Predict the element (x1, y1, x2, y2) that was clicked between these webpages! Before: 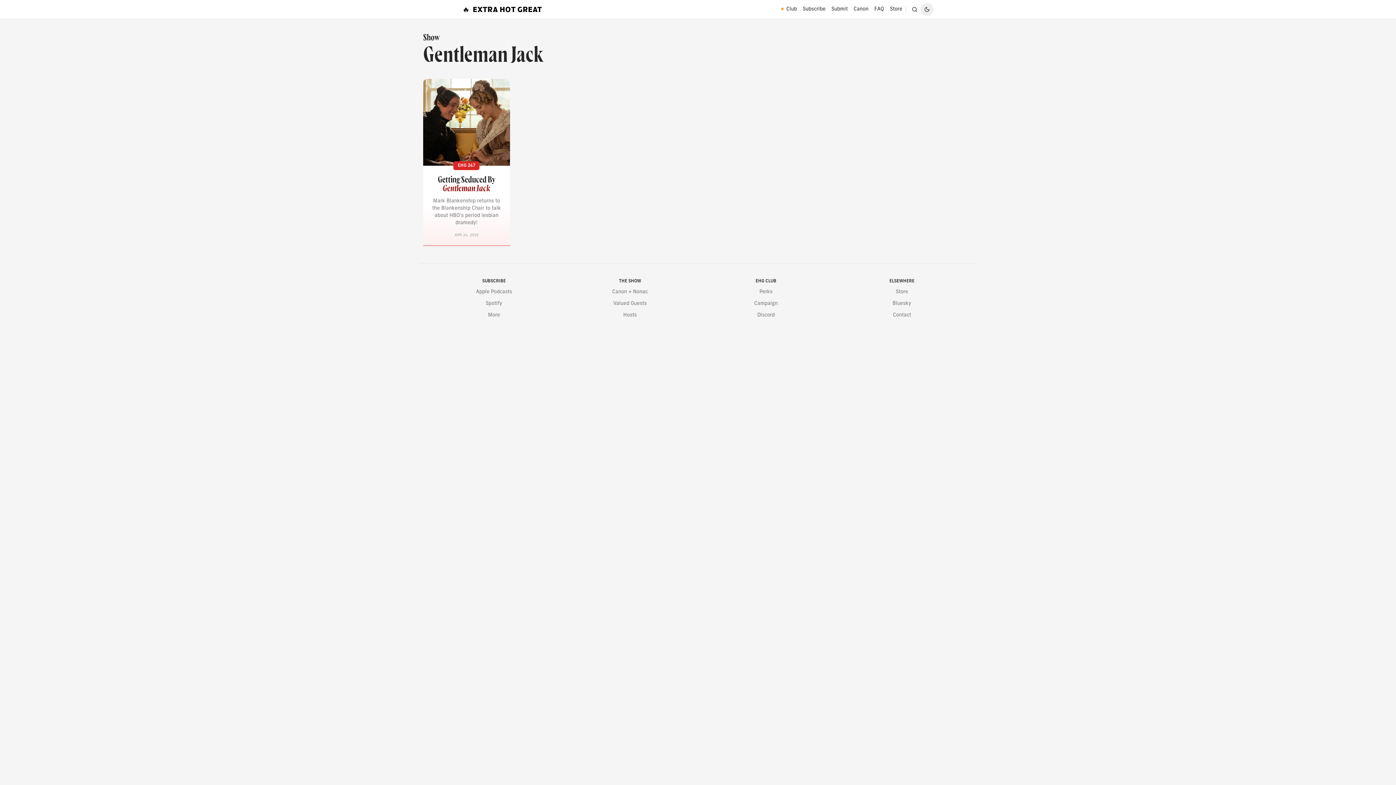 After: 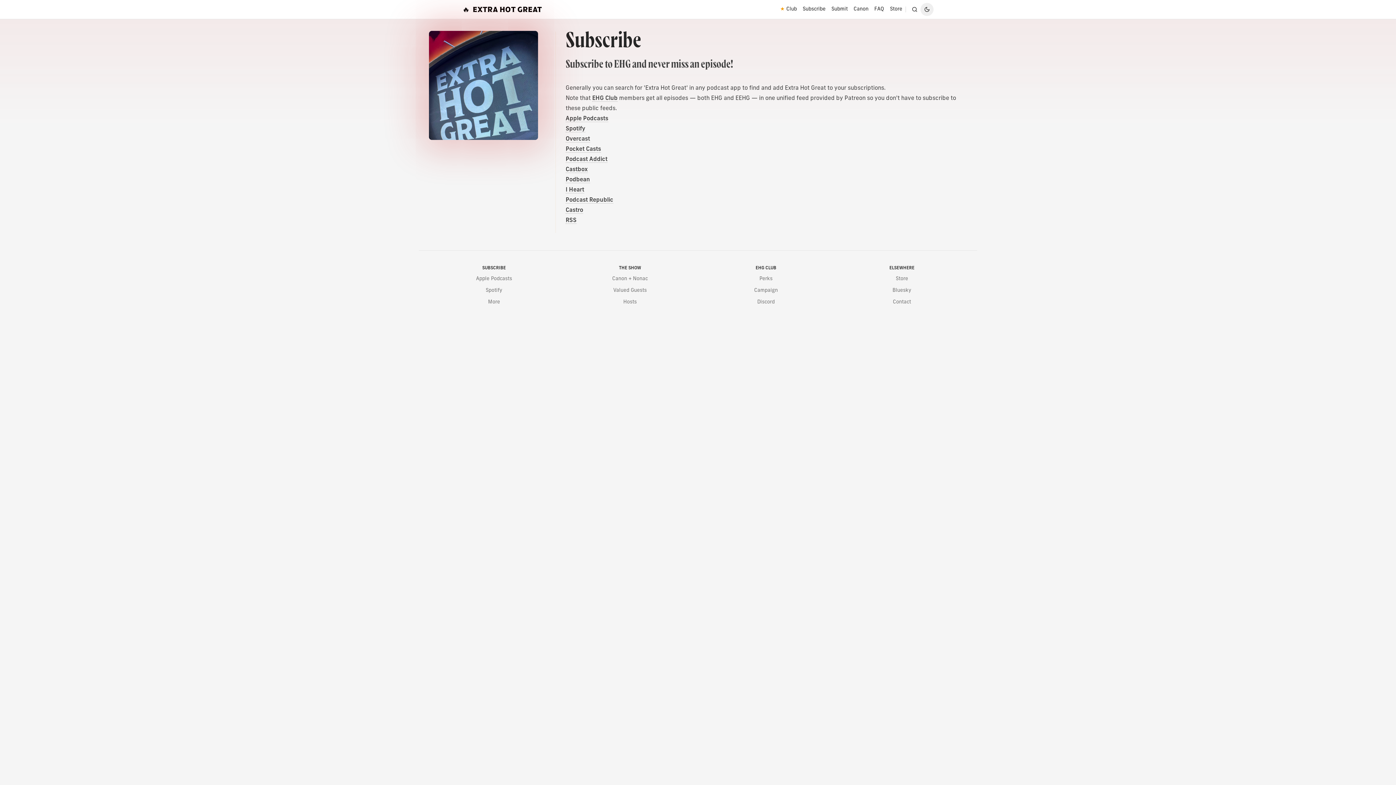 Action: bbox: (488, 312, 500, 318) label: More